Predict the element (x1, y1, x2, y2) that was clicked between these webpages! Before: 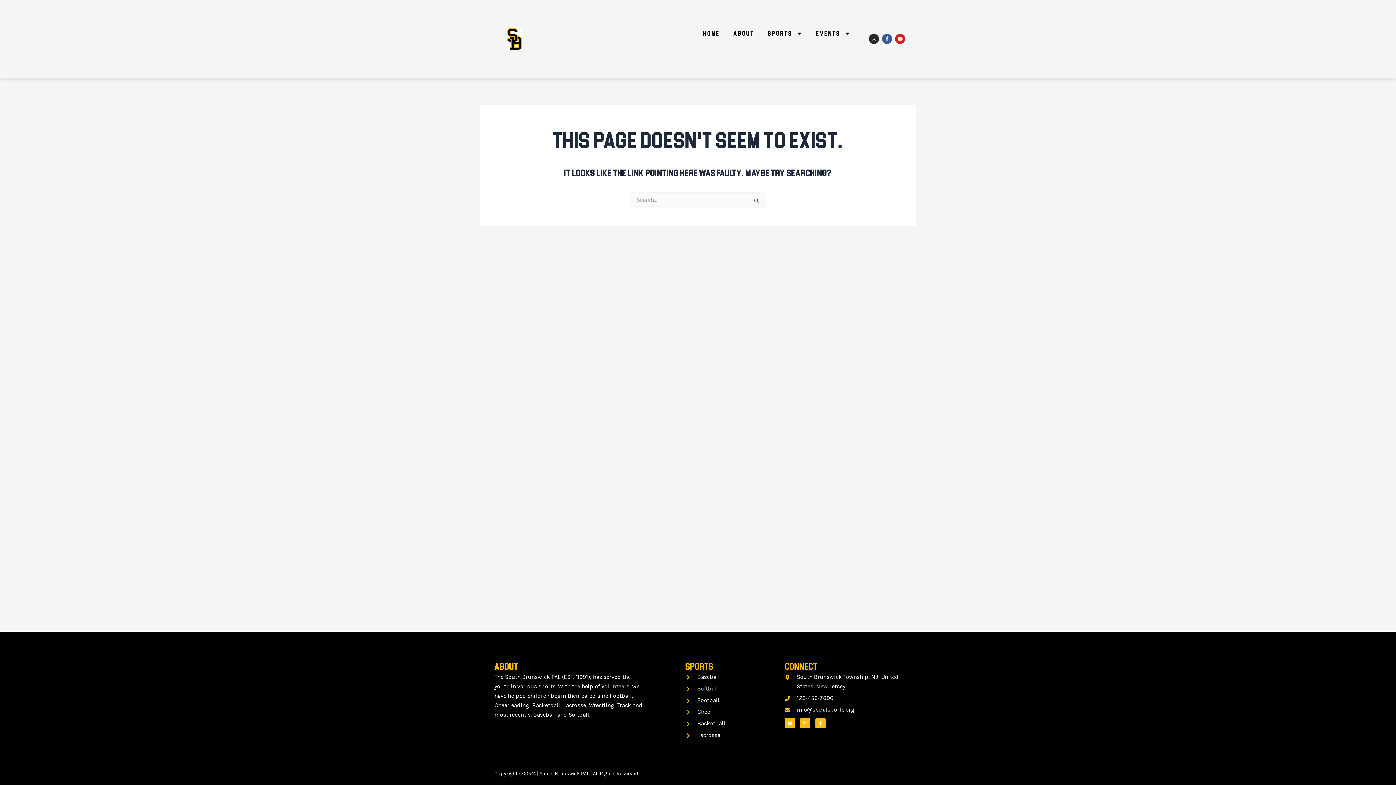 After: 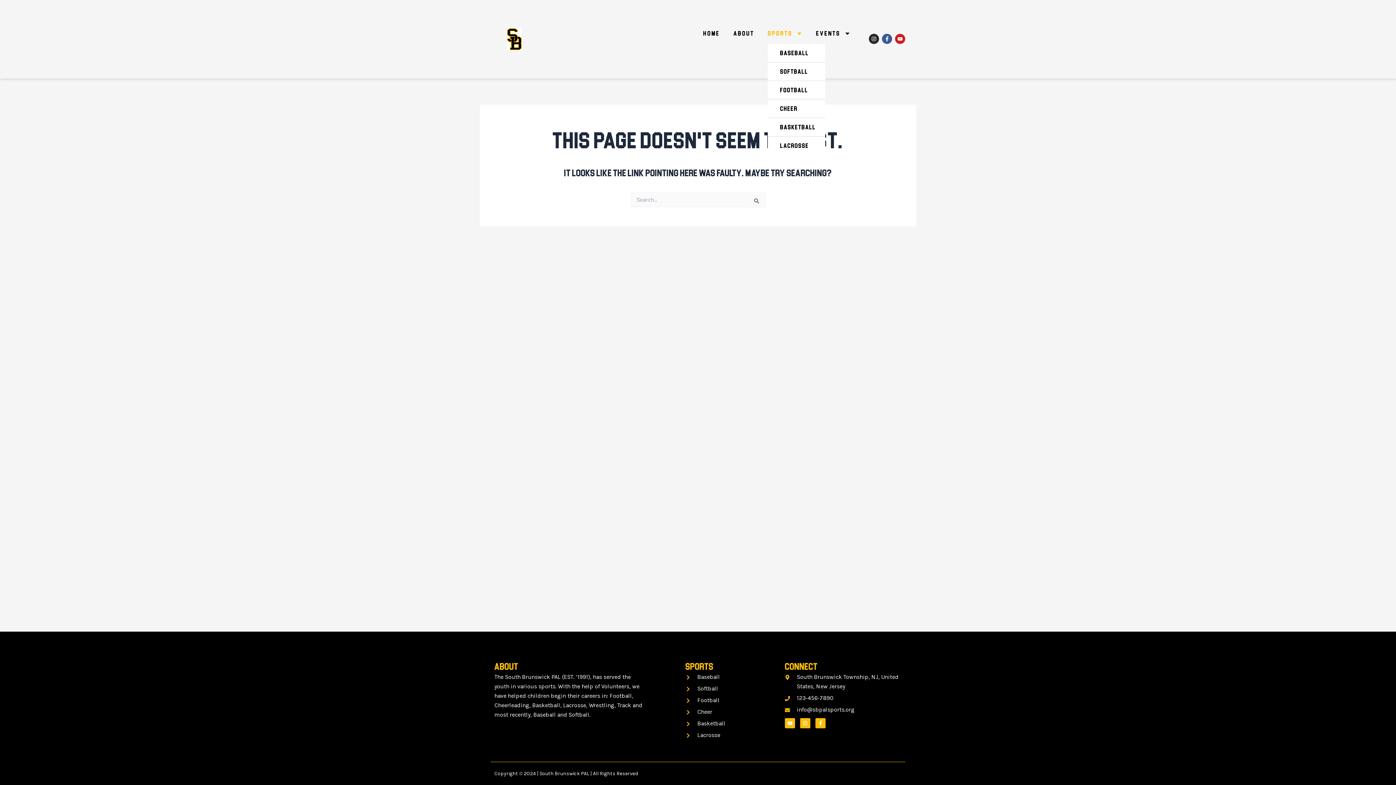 Action: bbox: (768, 28, 802, 38) label: SPORTS